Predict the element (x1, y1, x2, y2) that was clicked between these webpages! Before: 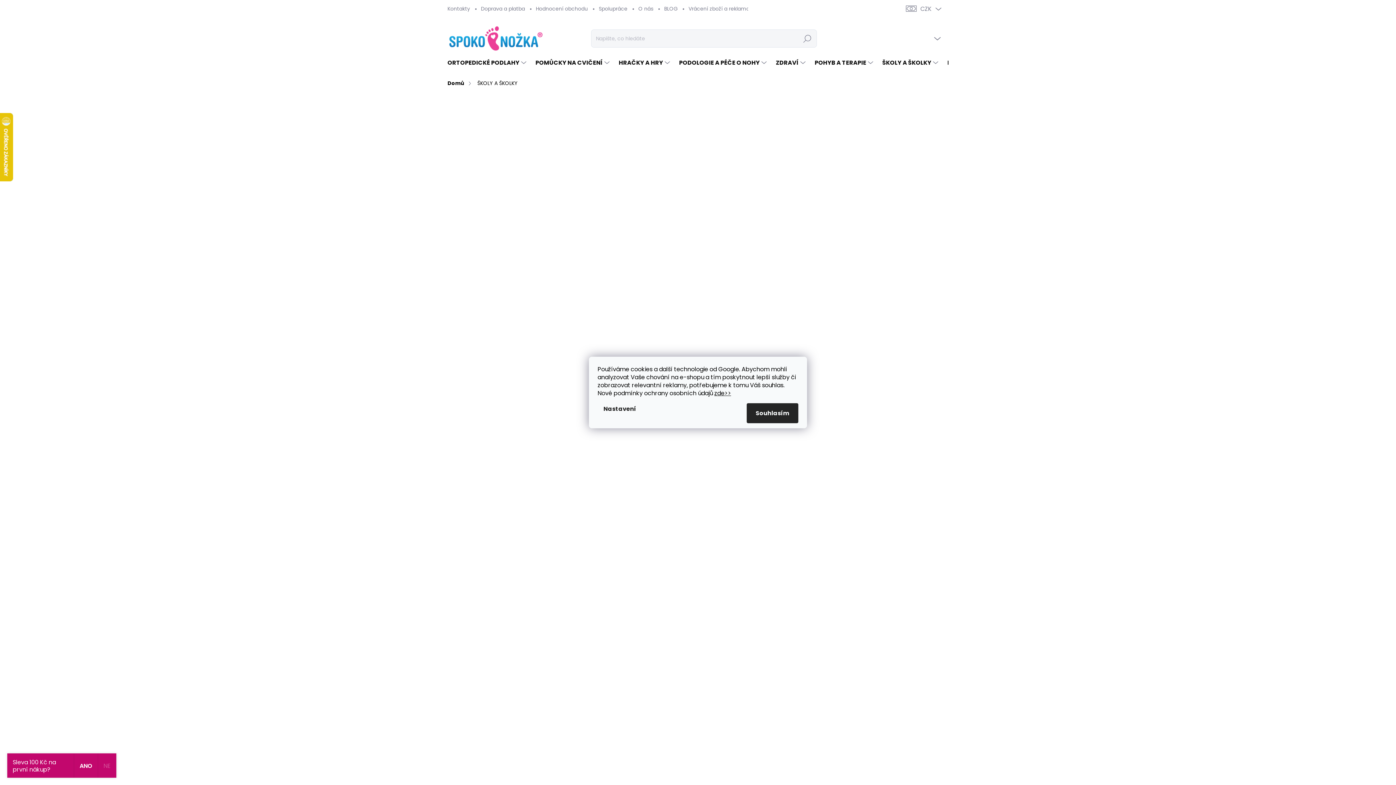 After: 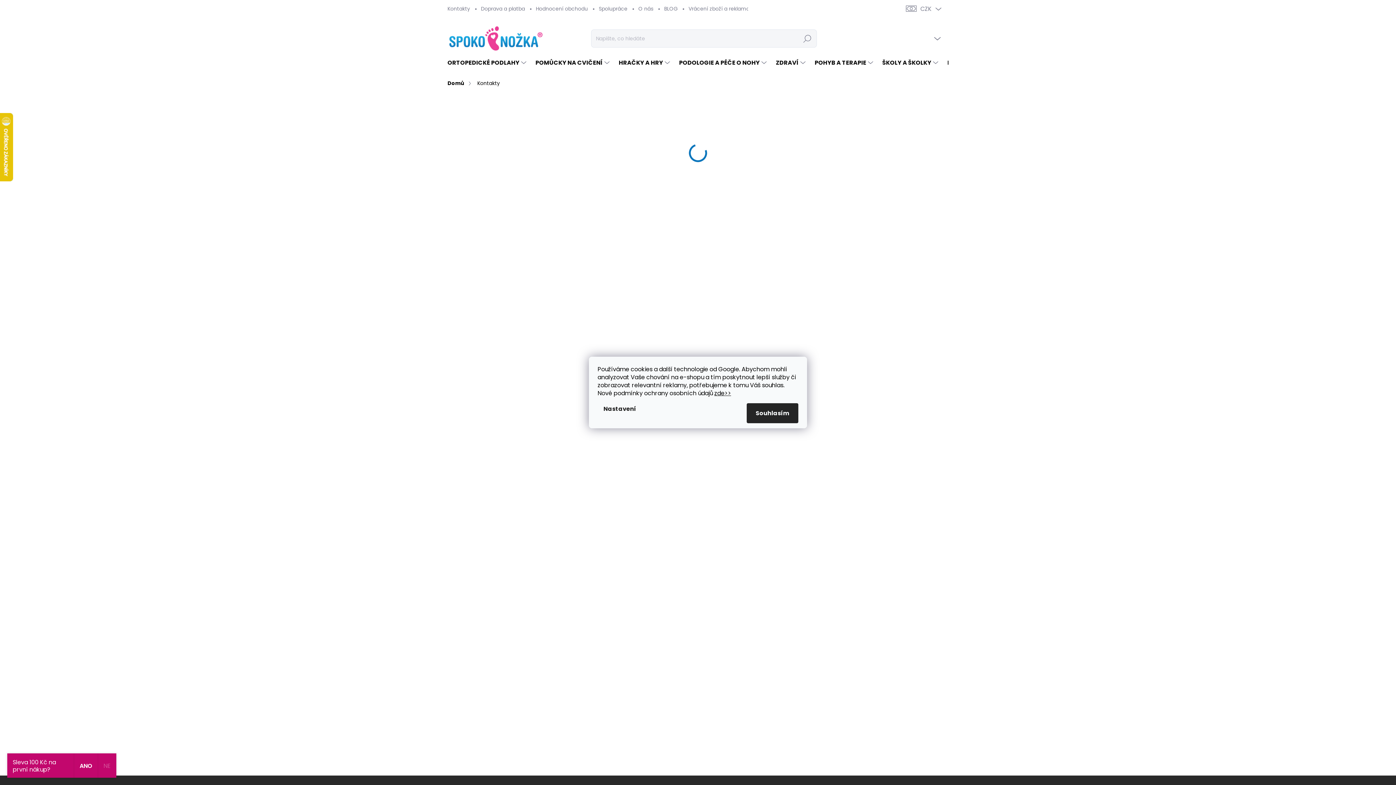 Action: label: Kontakty bbox: (447, 0, 475, 17)